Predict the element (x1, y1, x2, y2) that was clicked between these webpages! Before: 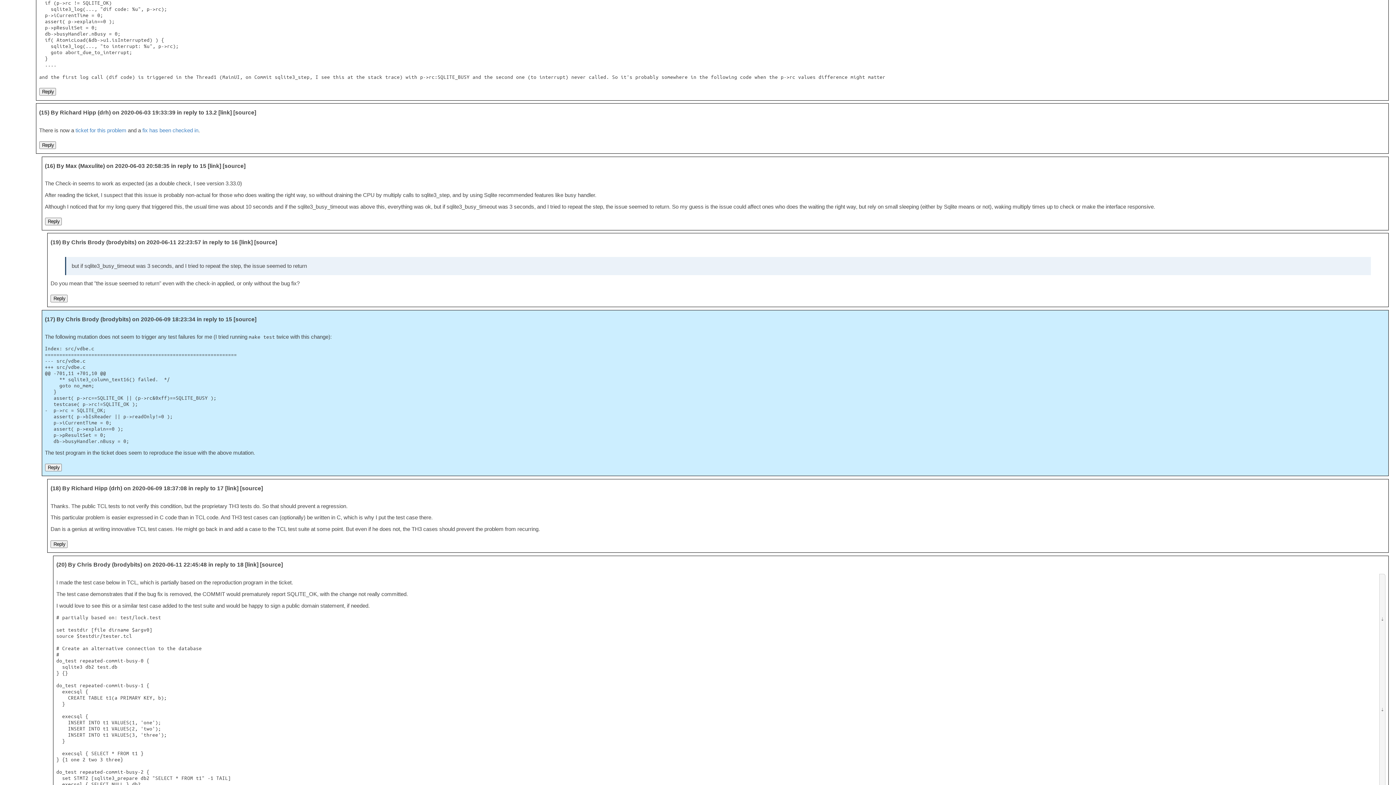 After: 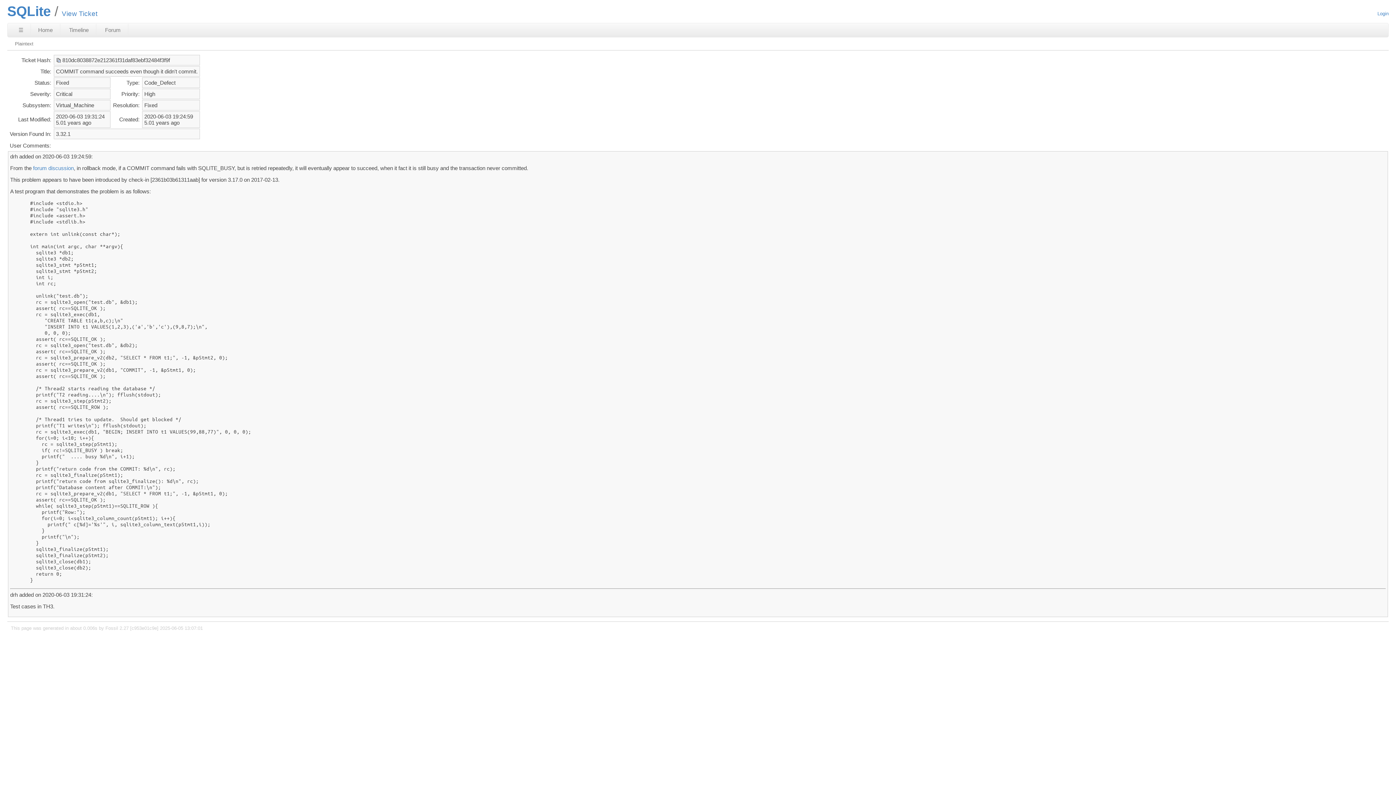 Action: label: ticket for this problem bbox: (75, 127, 126, 133)